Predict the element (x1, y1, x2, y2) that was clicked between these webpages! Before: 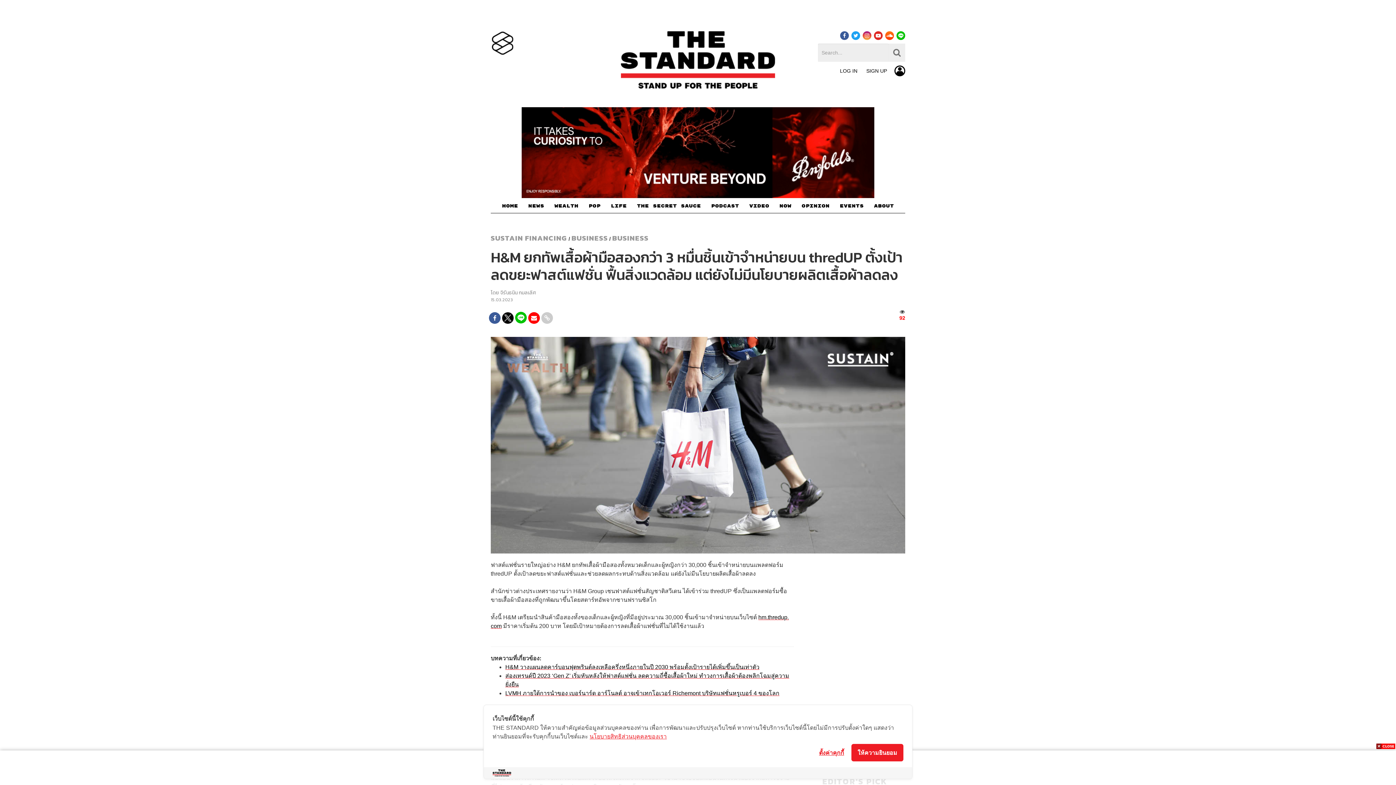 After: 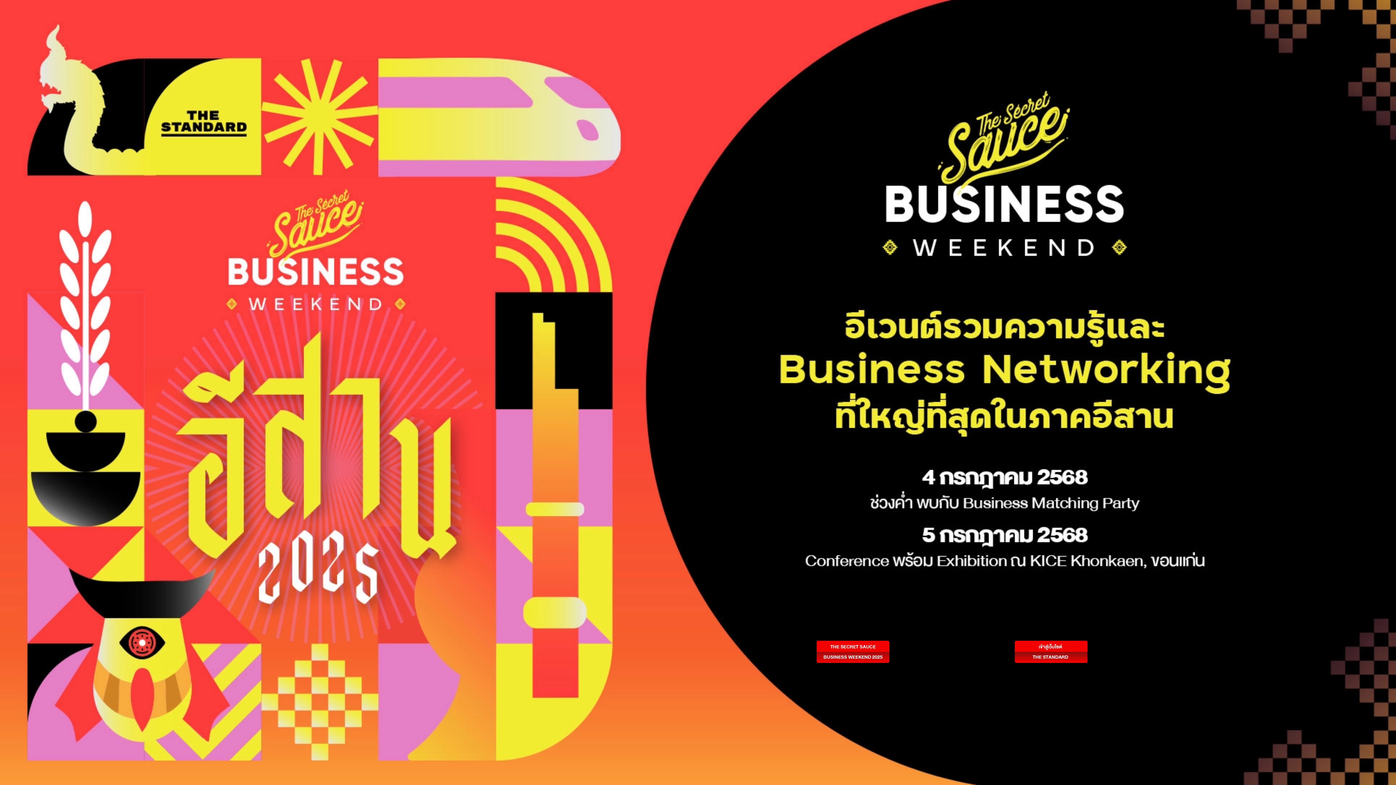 Action: bbox: (621, 31, 775, 91)